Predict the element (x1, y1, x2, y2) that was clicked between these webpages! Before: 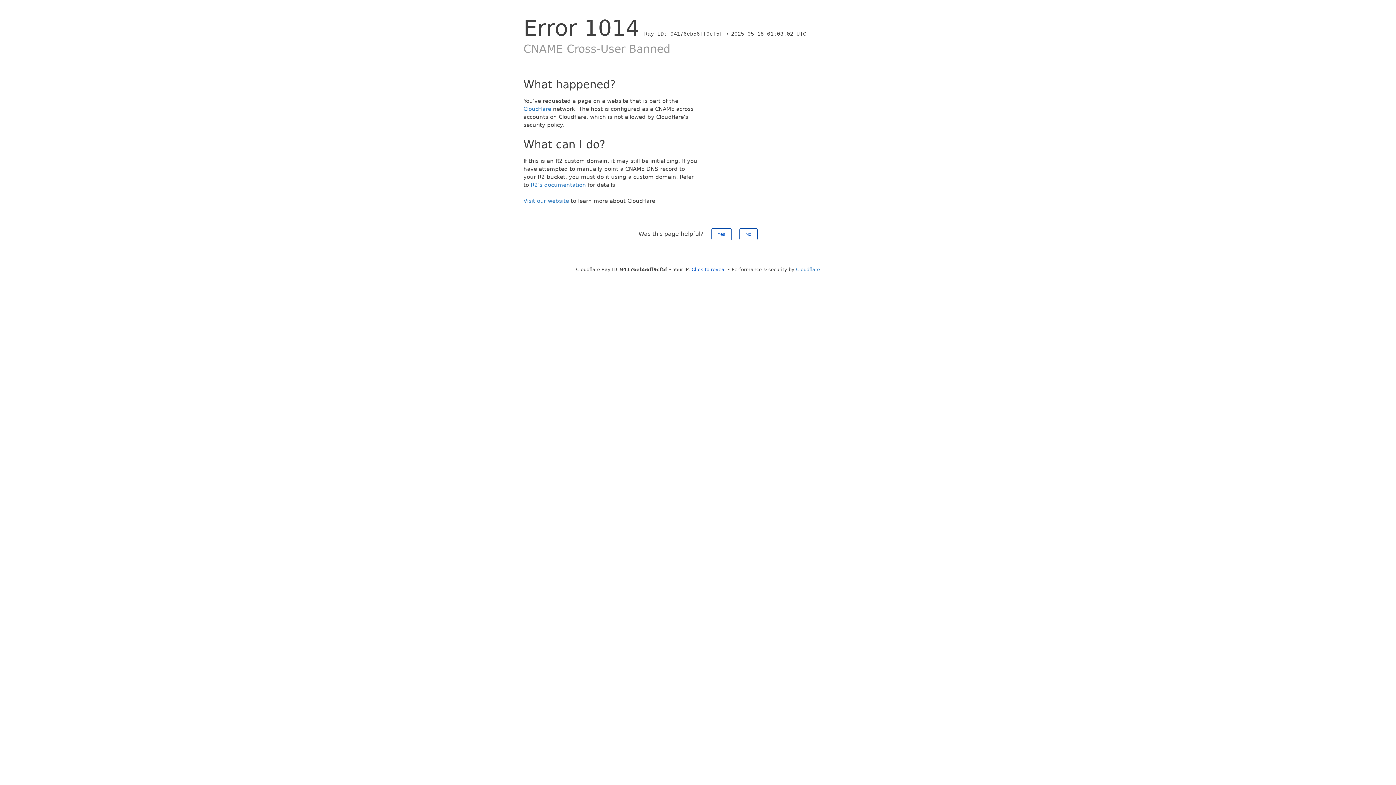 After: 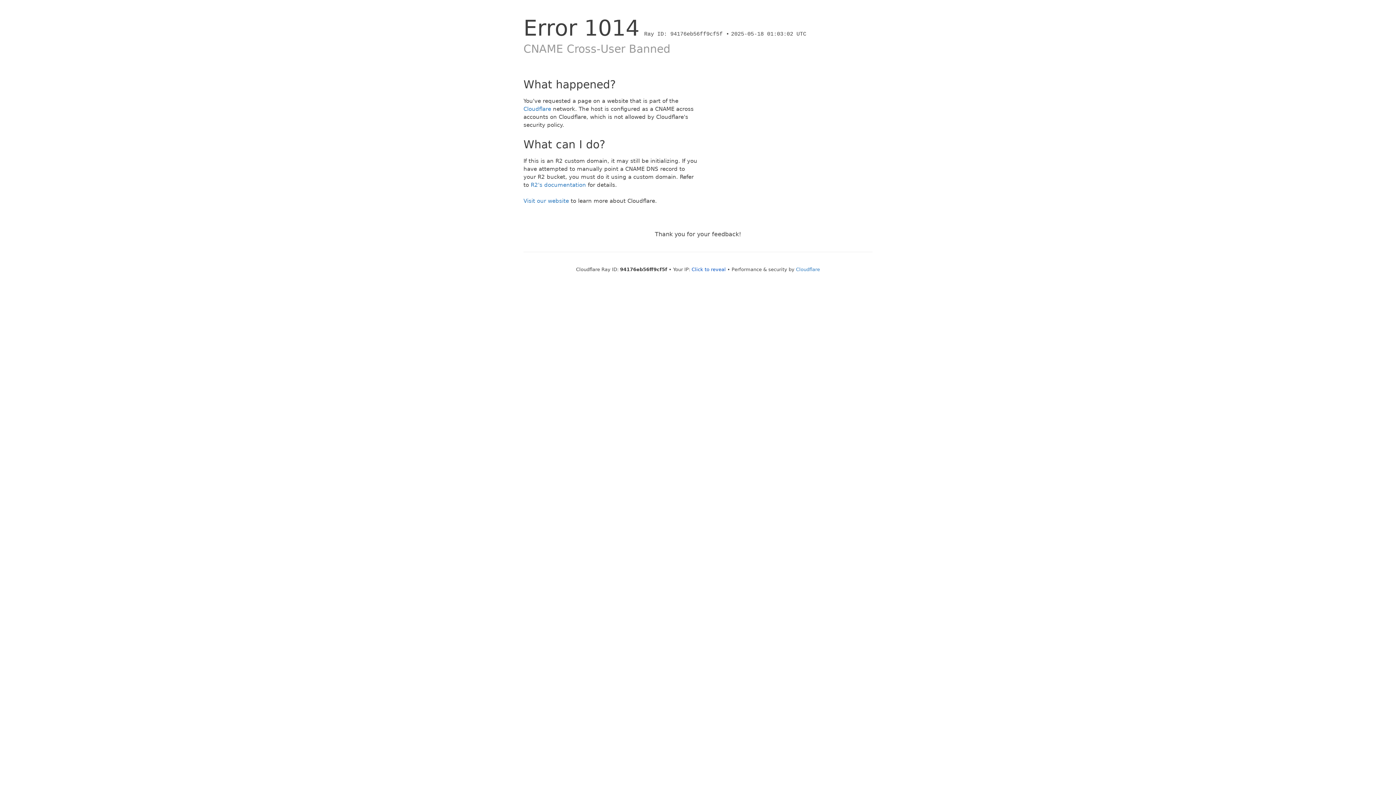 Action: bbox: (711, 228, 731, 240) label: Yes